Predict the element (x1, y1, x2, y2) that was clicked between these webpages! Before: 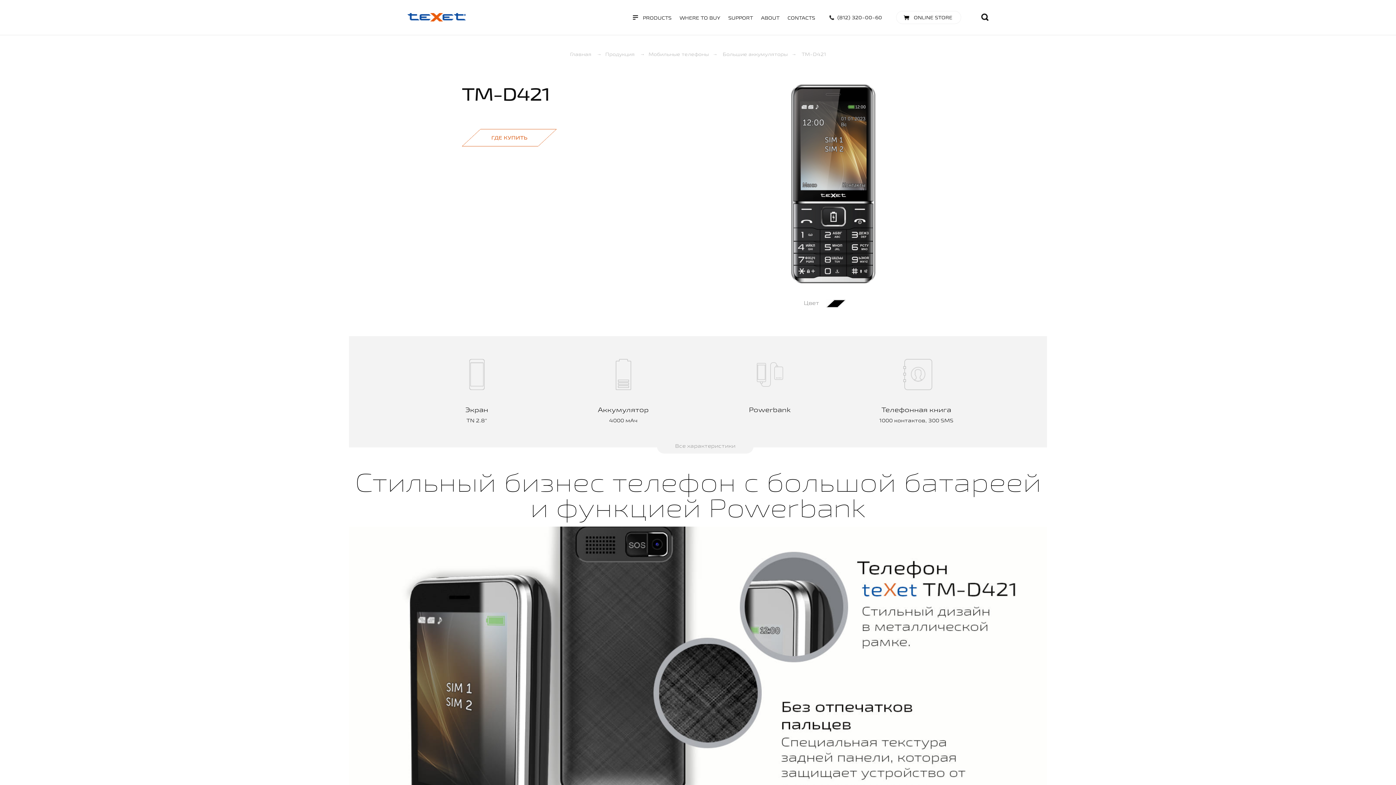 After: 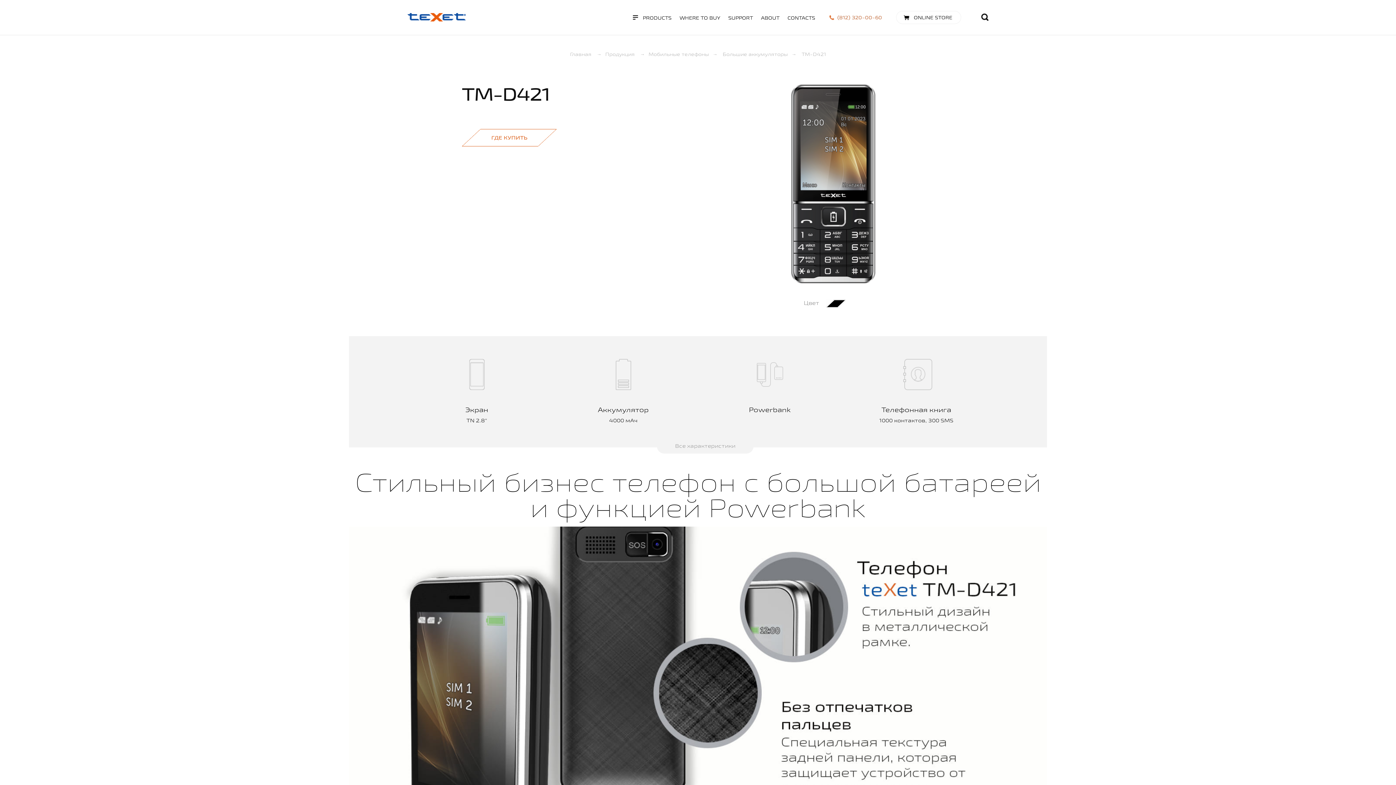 Action: bbox: (829, 14, 882, 20) label: (812) 320-00-60